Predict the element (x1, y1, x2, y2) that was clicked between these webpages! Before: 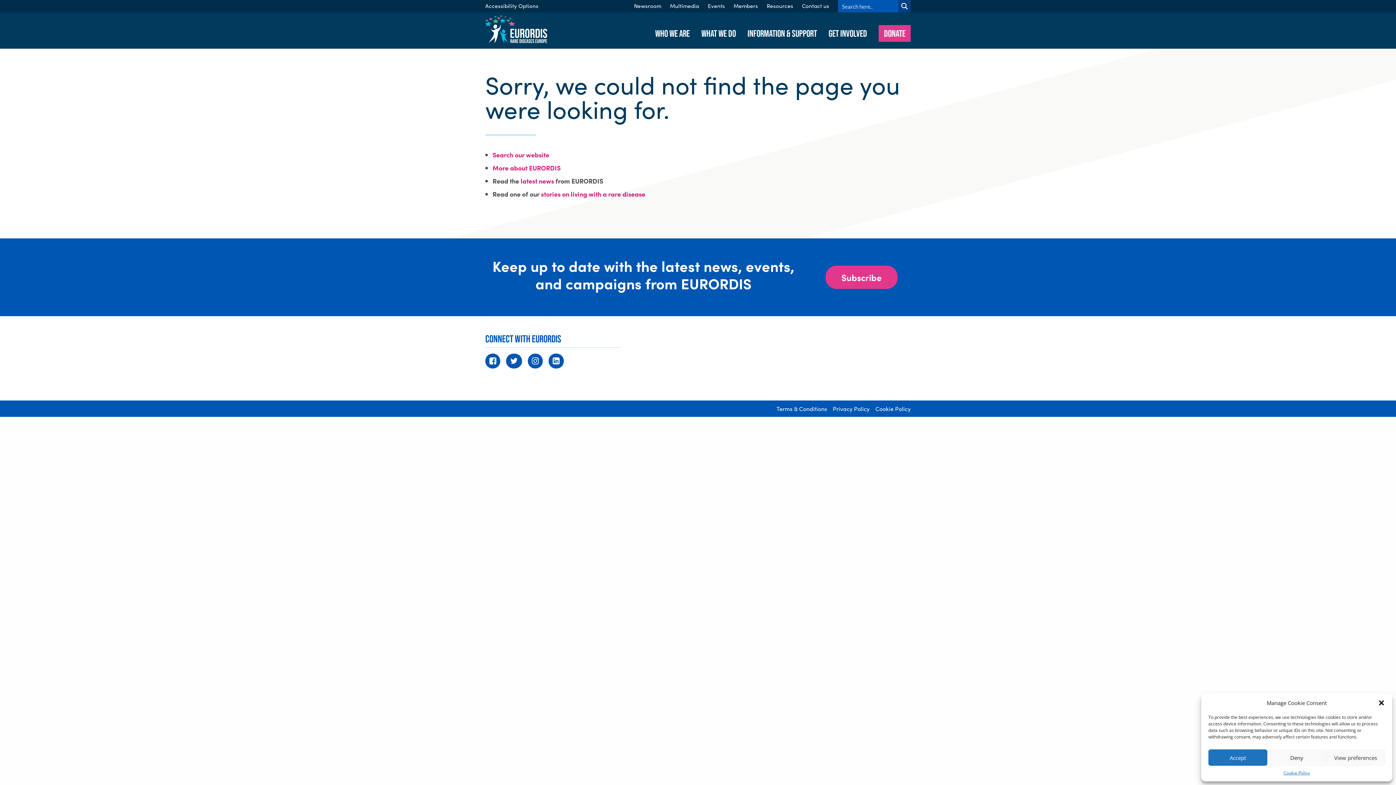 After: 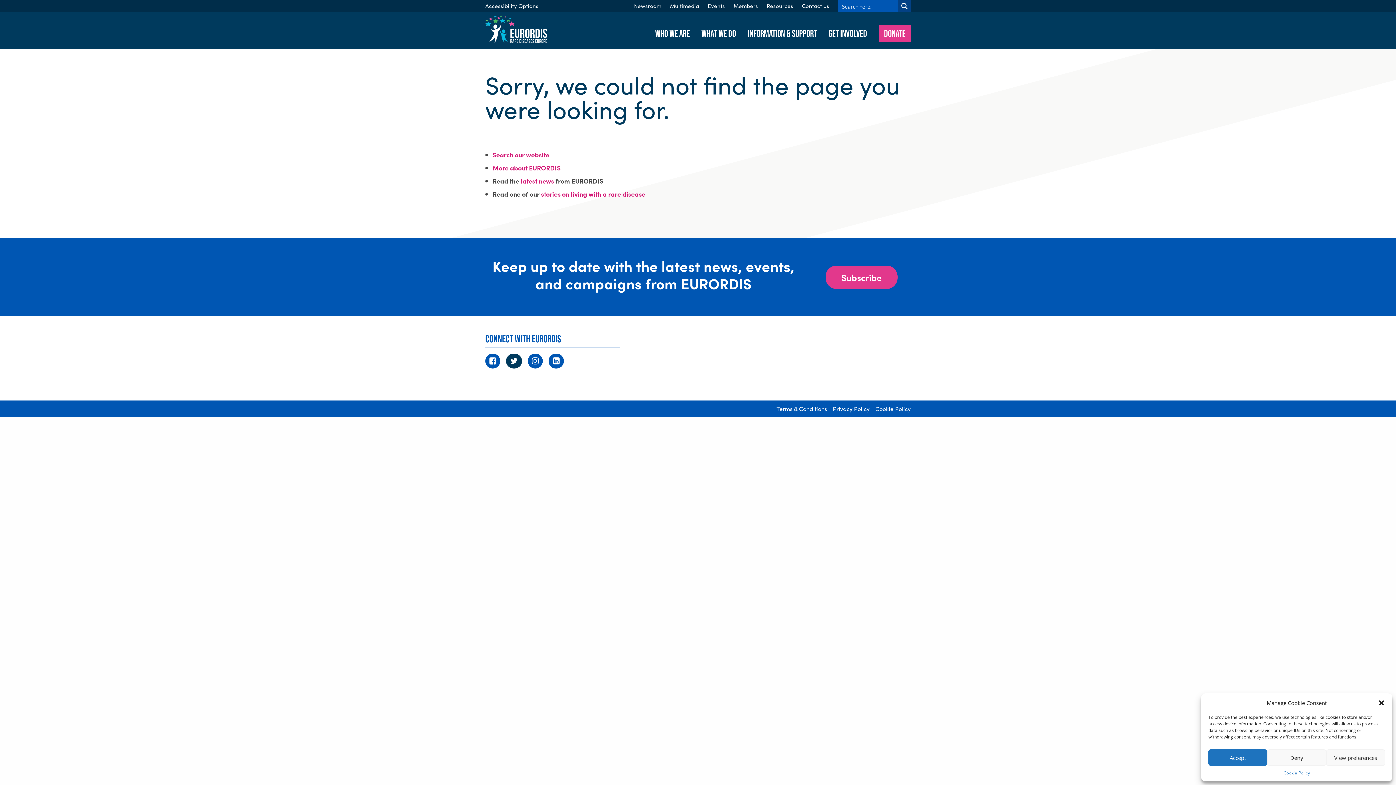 Action: bbox: (506, 353, 522, 368) label: Twitter